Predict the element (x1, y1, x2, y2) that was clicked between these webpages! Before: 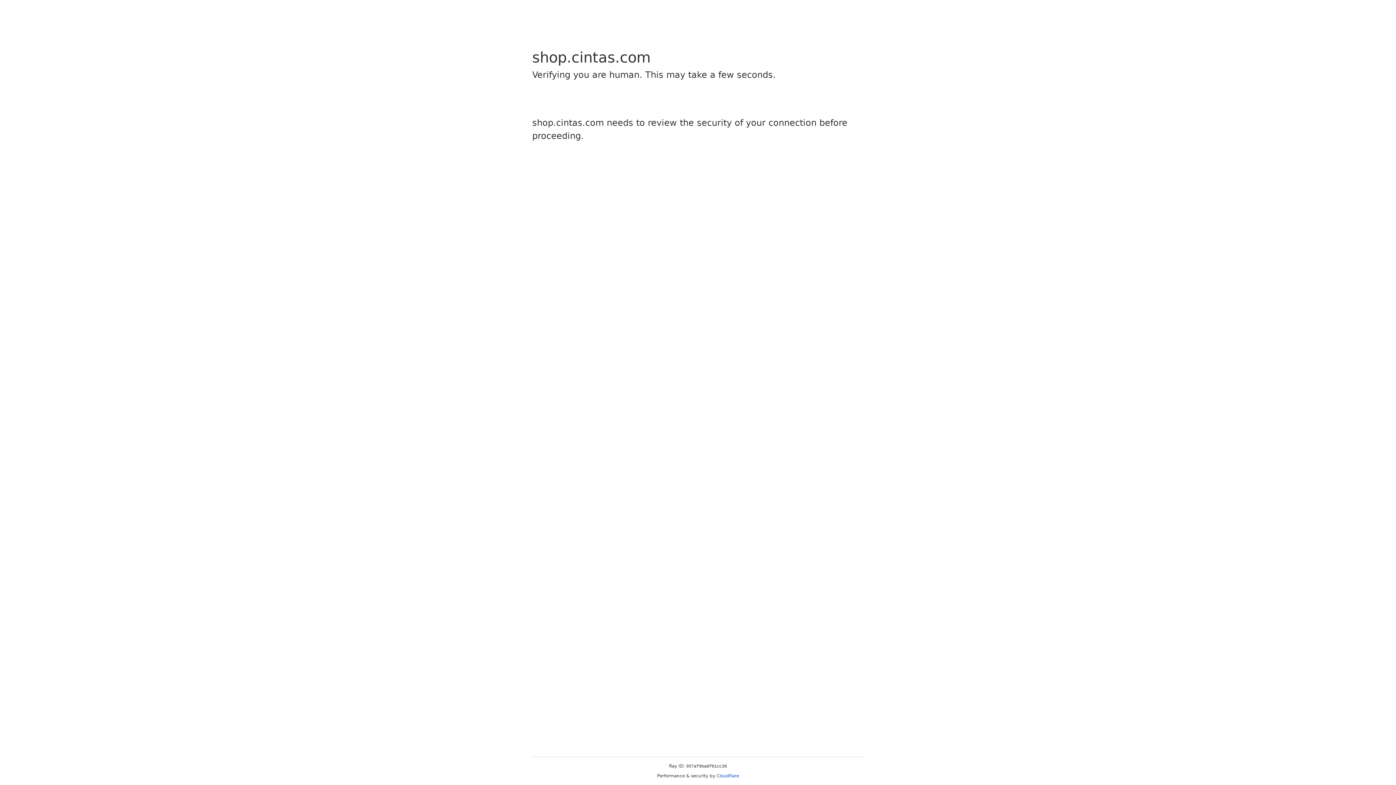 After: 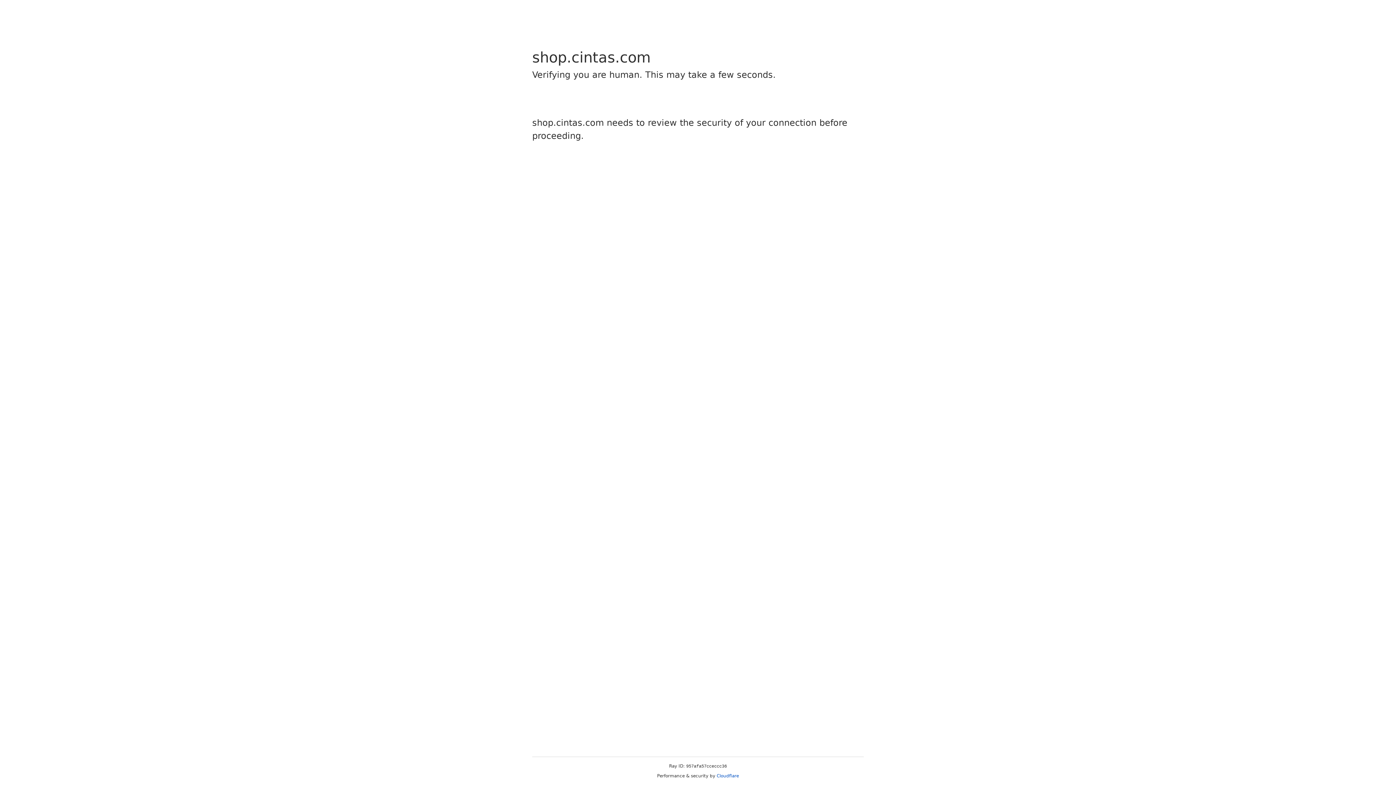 Action: label: Cloudflare bbox: (716, 773, 739, 778)